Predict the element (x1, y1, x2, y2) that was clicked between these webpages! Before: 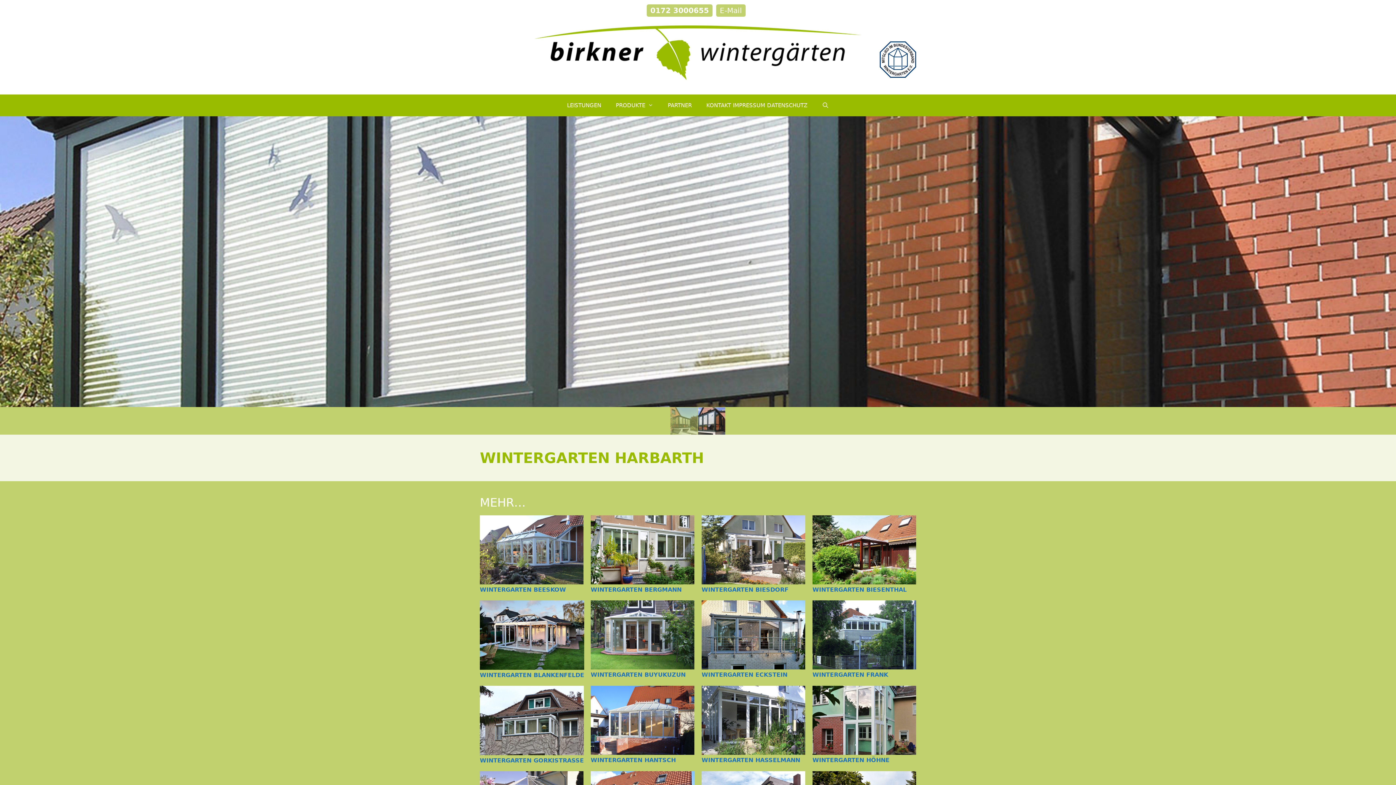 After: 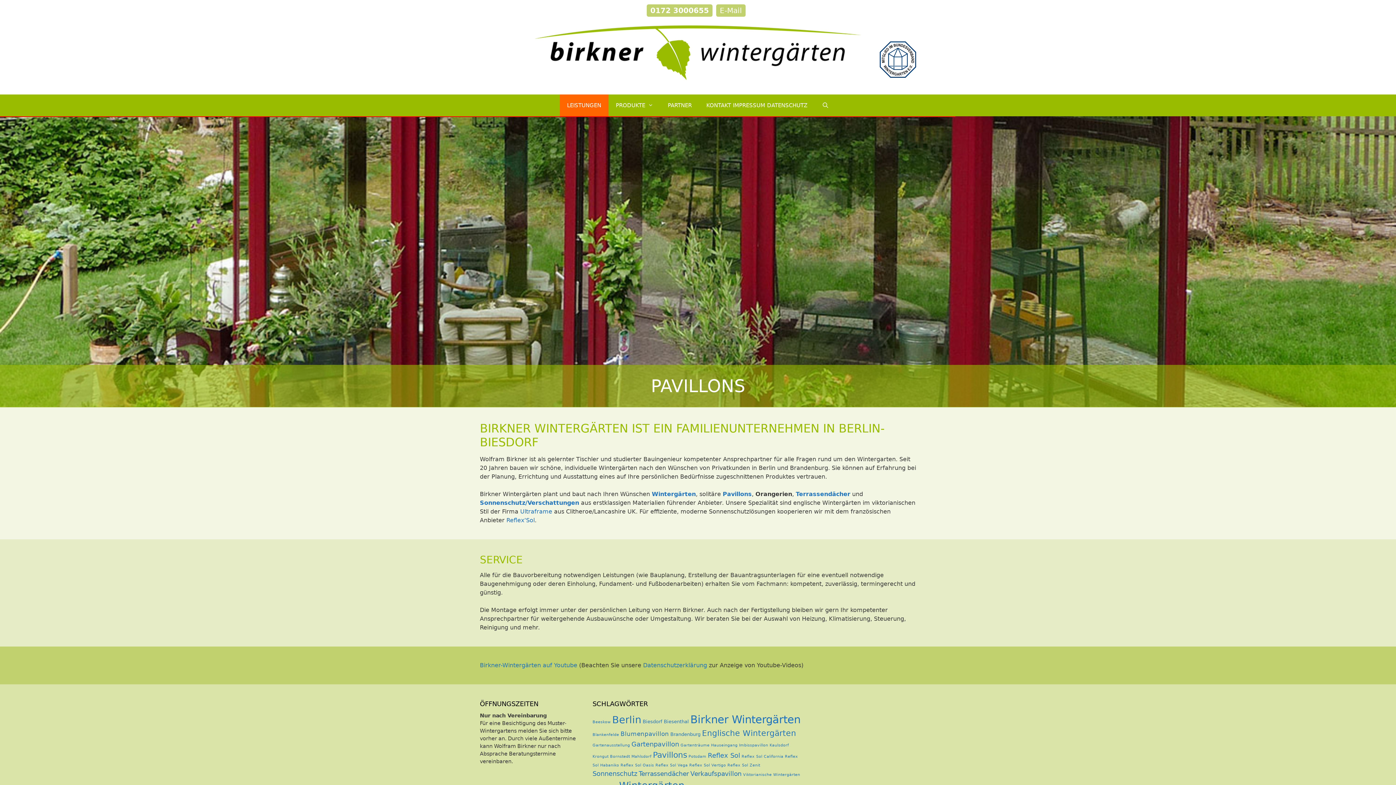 Action: bbox: (534, 25, 861, 80)